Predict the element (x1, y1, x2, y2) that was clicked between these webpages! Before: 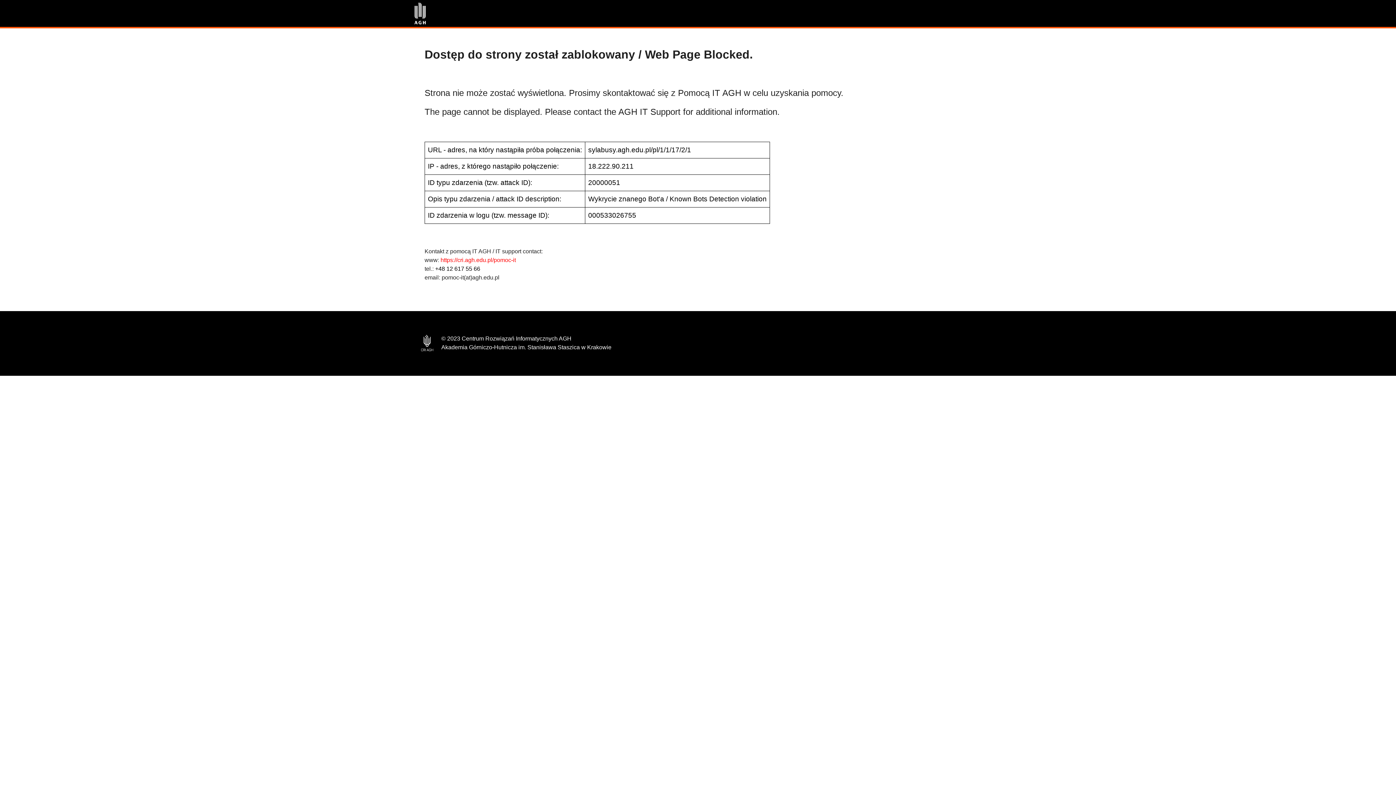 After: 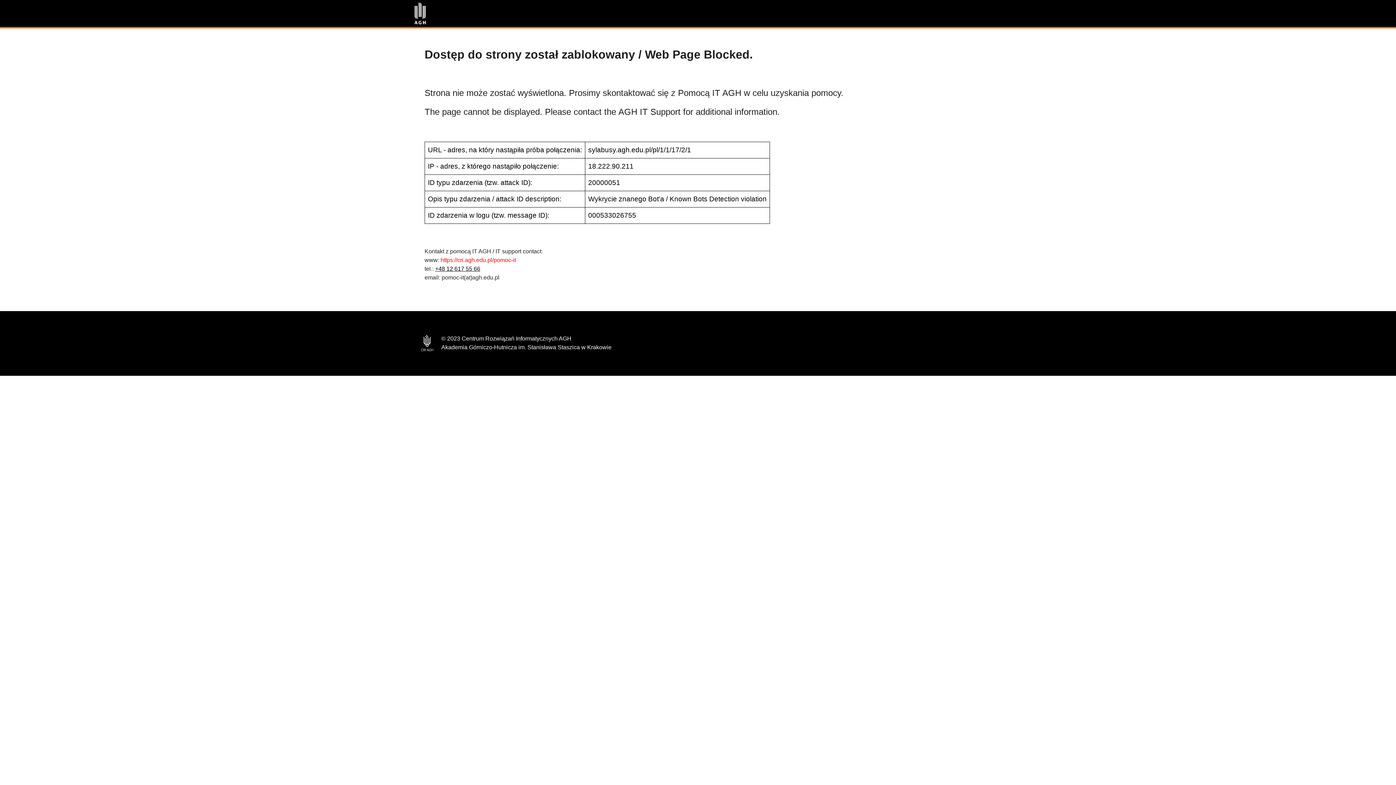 Action: label: +48 12 617 55 66 bbox: (435, 265, 480, 272)